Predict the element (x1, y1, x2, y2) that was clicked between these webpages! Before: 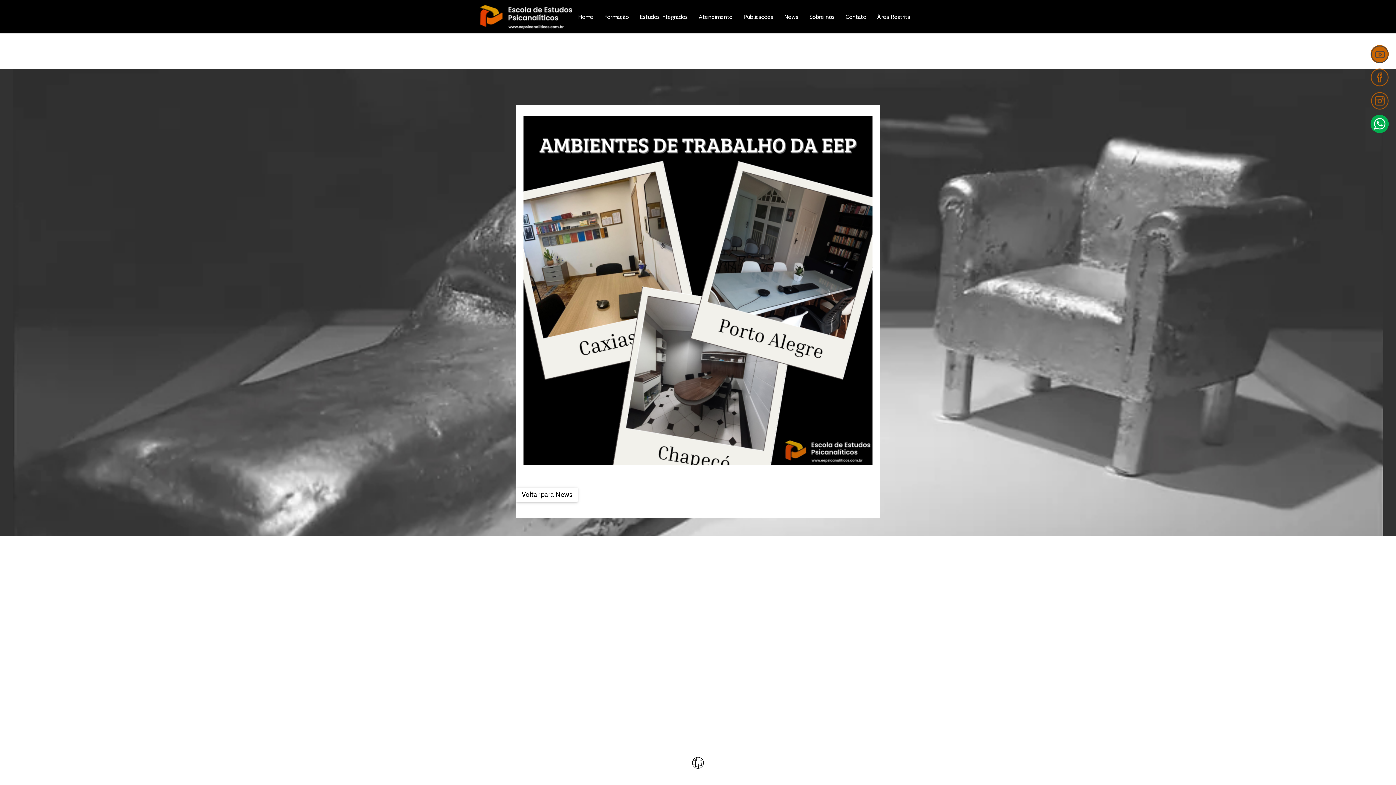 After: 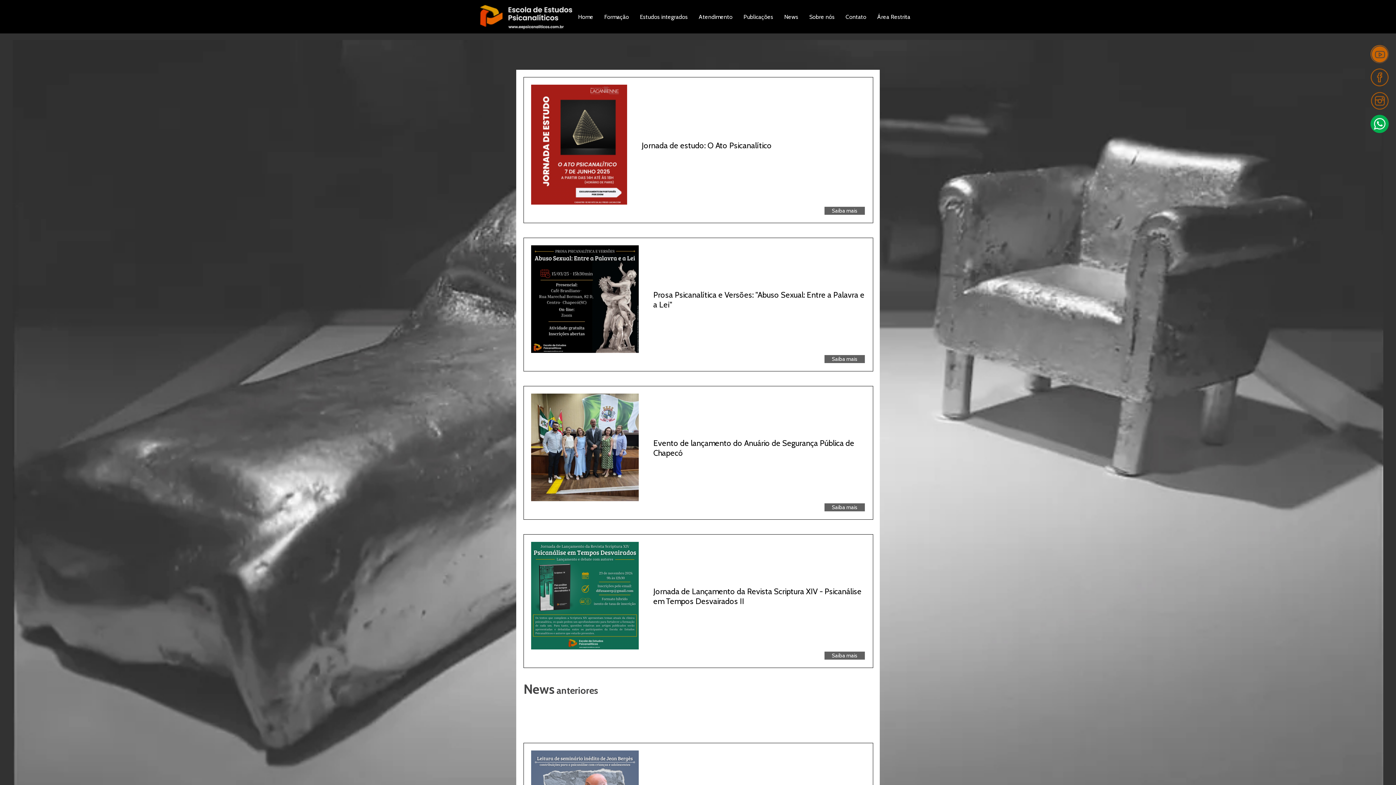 Action: label: Voltar para News bbox: (516, 488, 577, 502)